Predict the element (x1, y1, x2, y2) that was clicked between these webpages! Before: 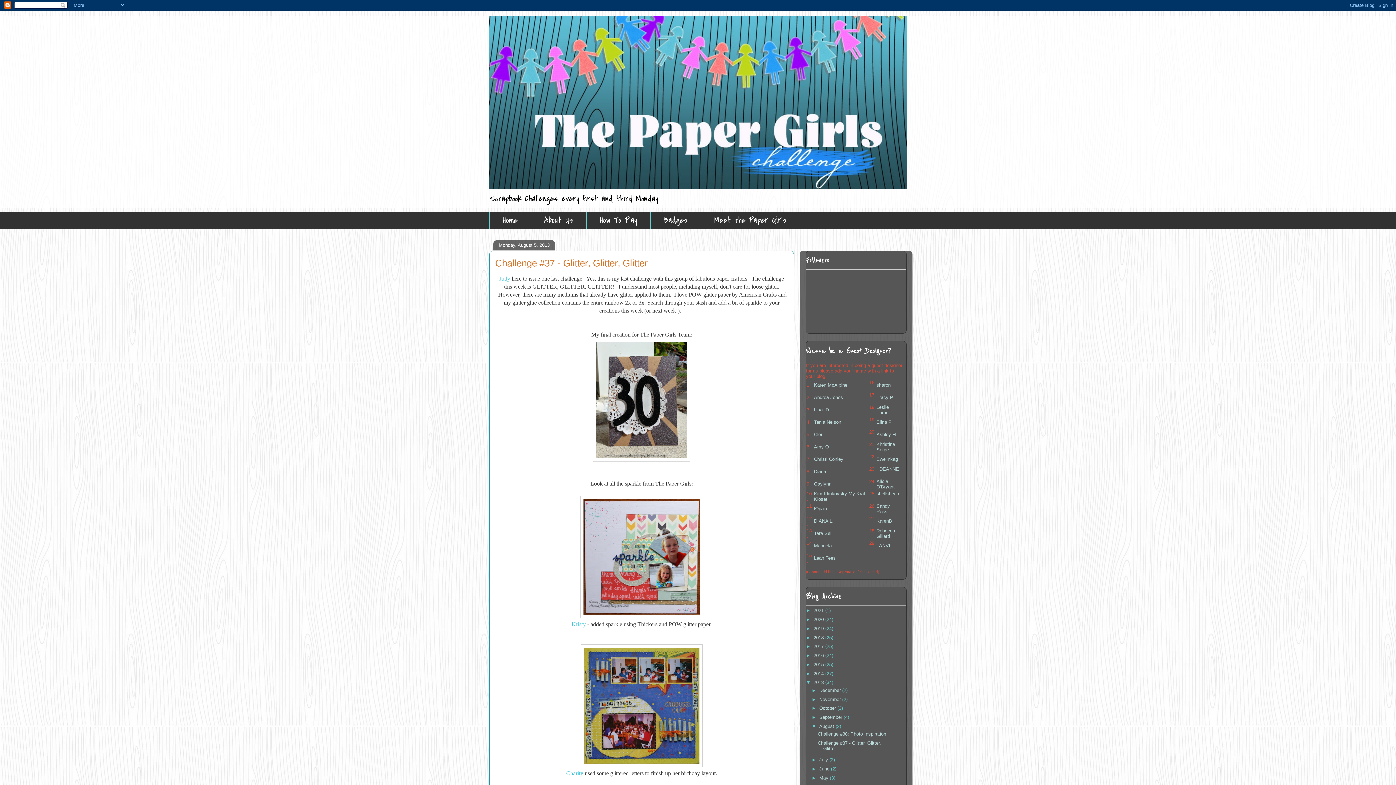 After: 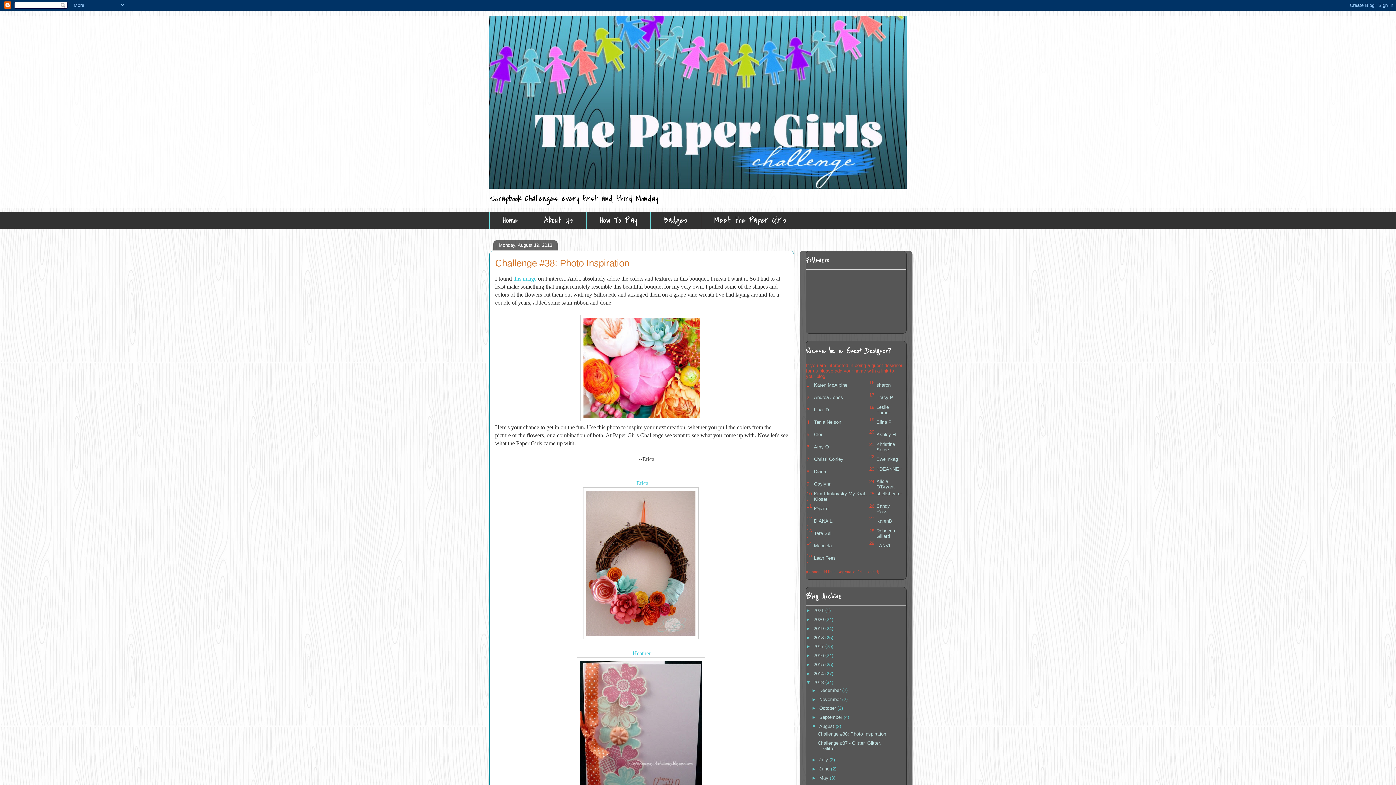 Action: bbox: (817, 731, 886, 737) label: Challenge #38: Photo Inspiration